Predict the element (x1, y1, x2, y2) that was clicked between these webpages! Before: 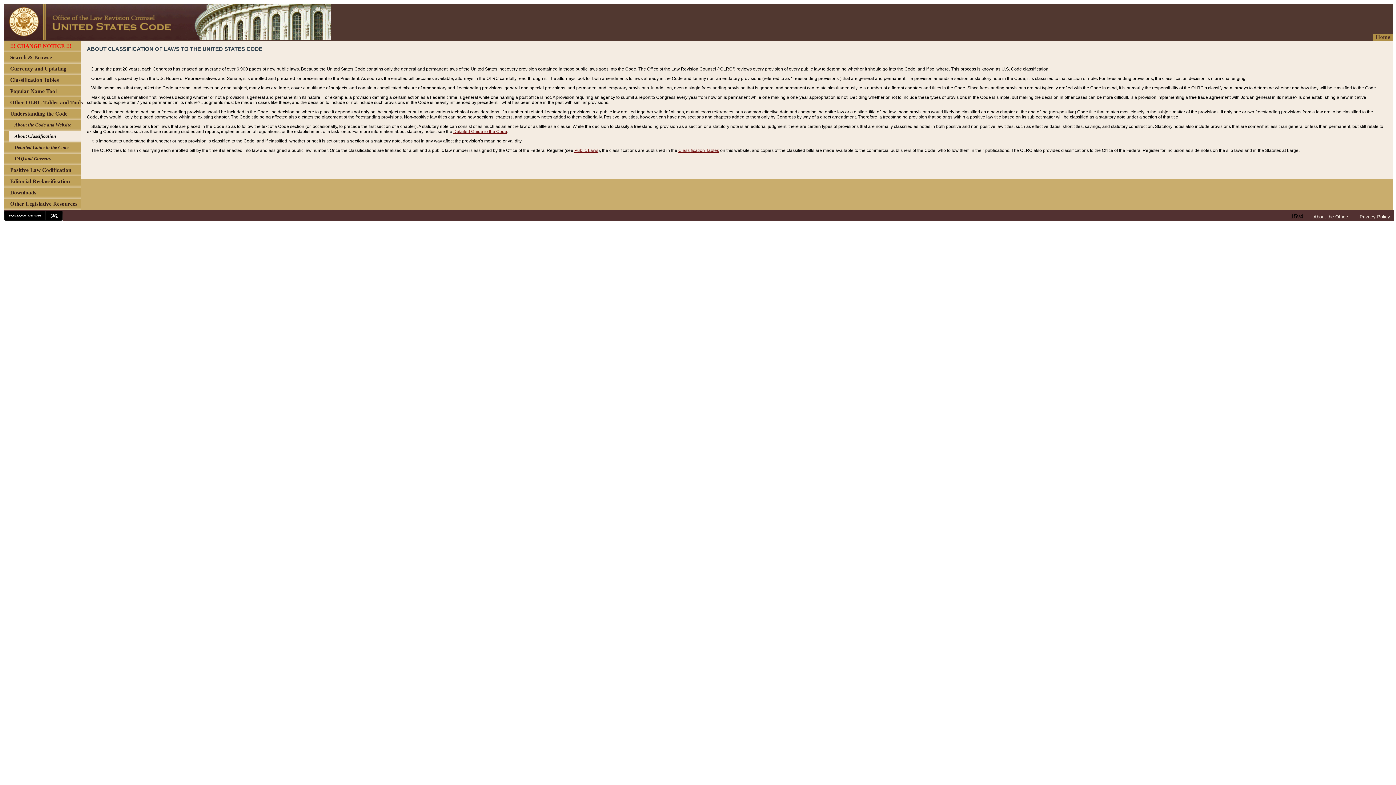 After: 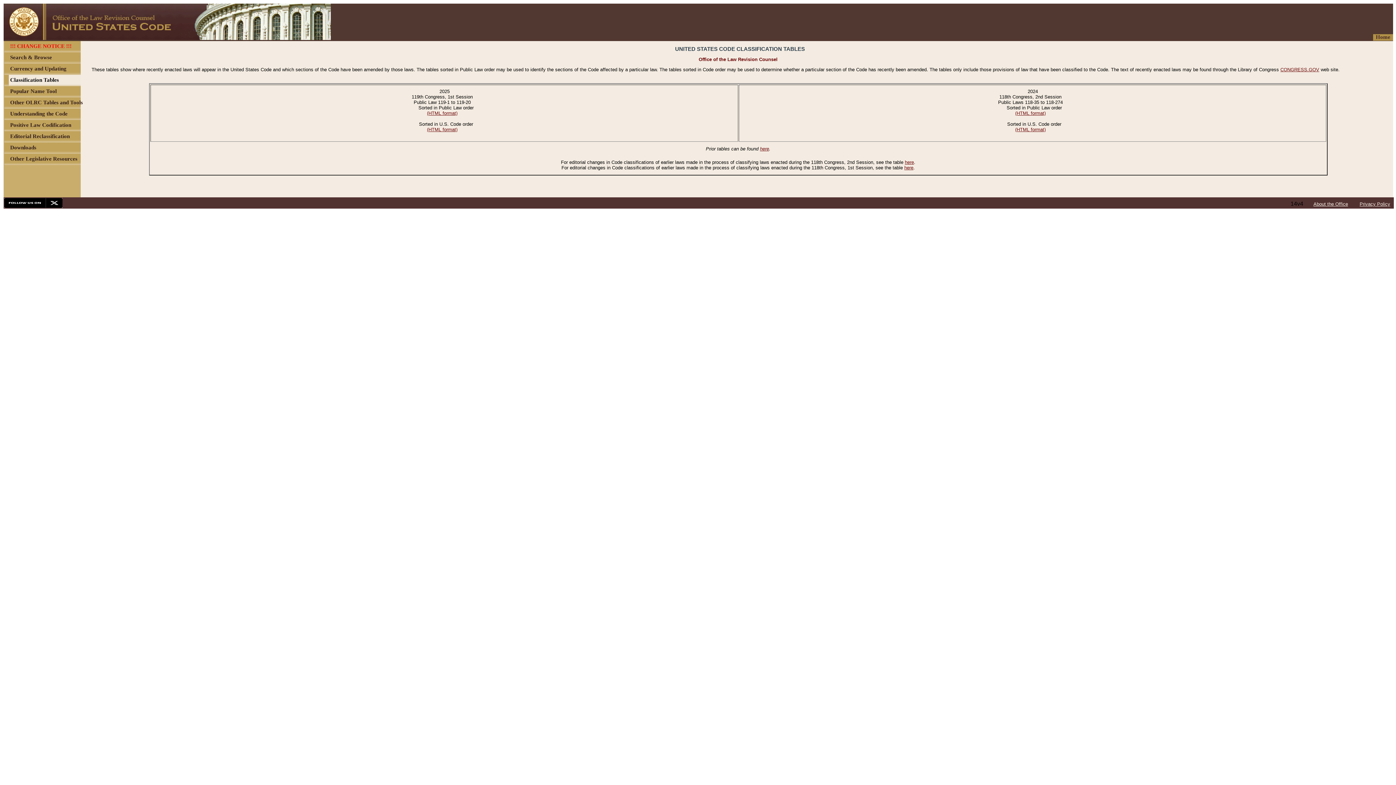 Action: label: Classification Tables bbox: (678, 148, 719, 153)